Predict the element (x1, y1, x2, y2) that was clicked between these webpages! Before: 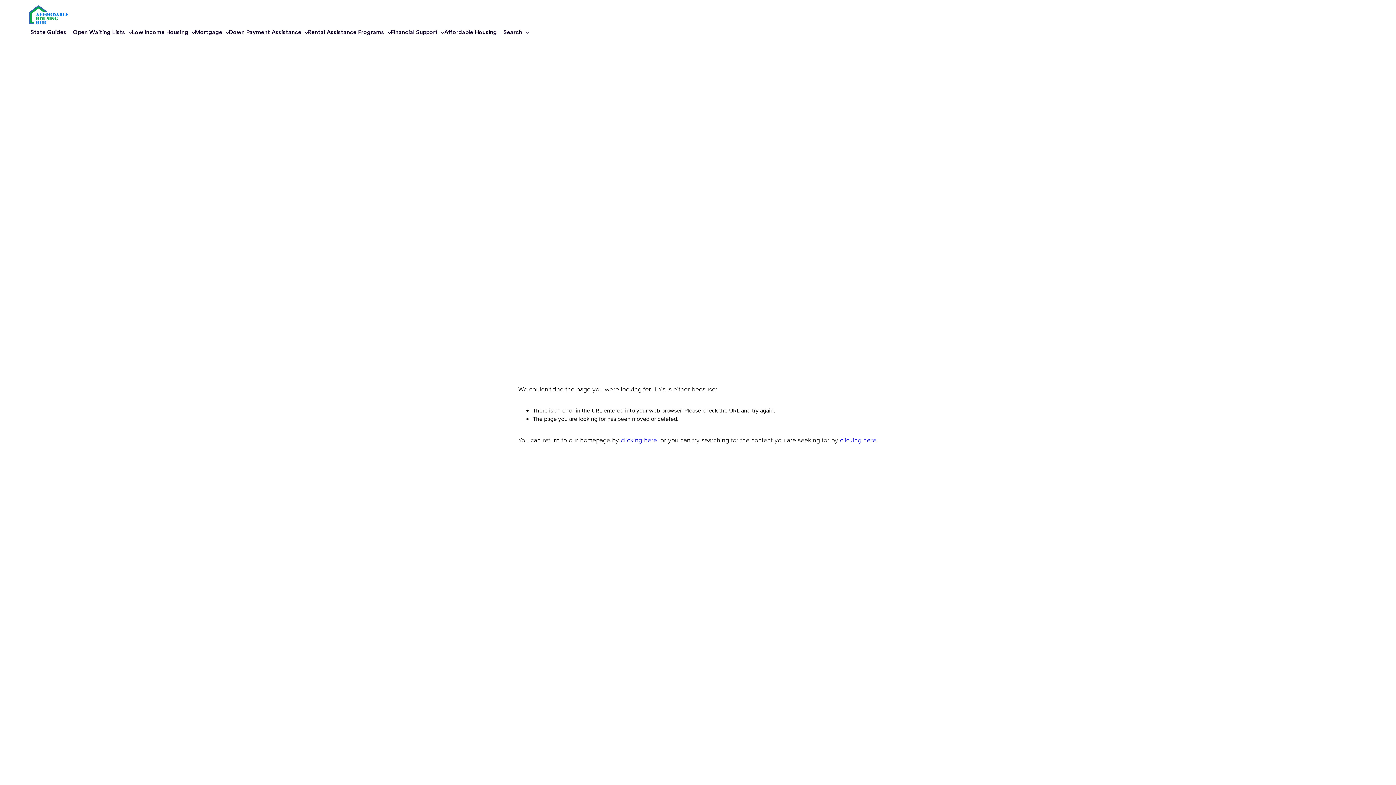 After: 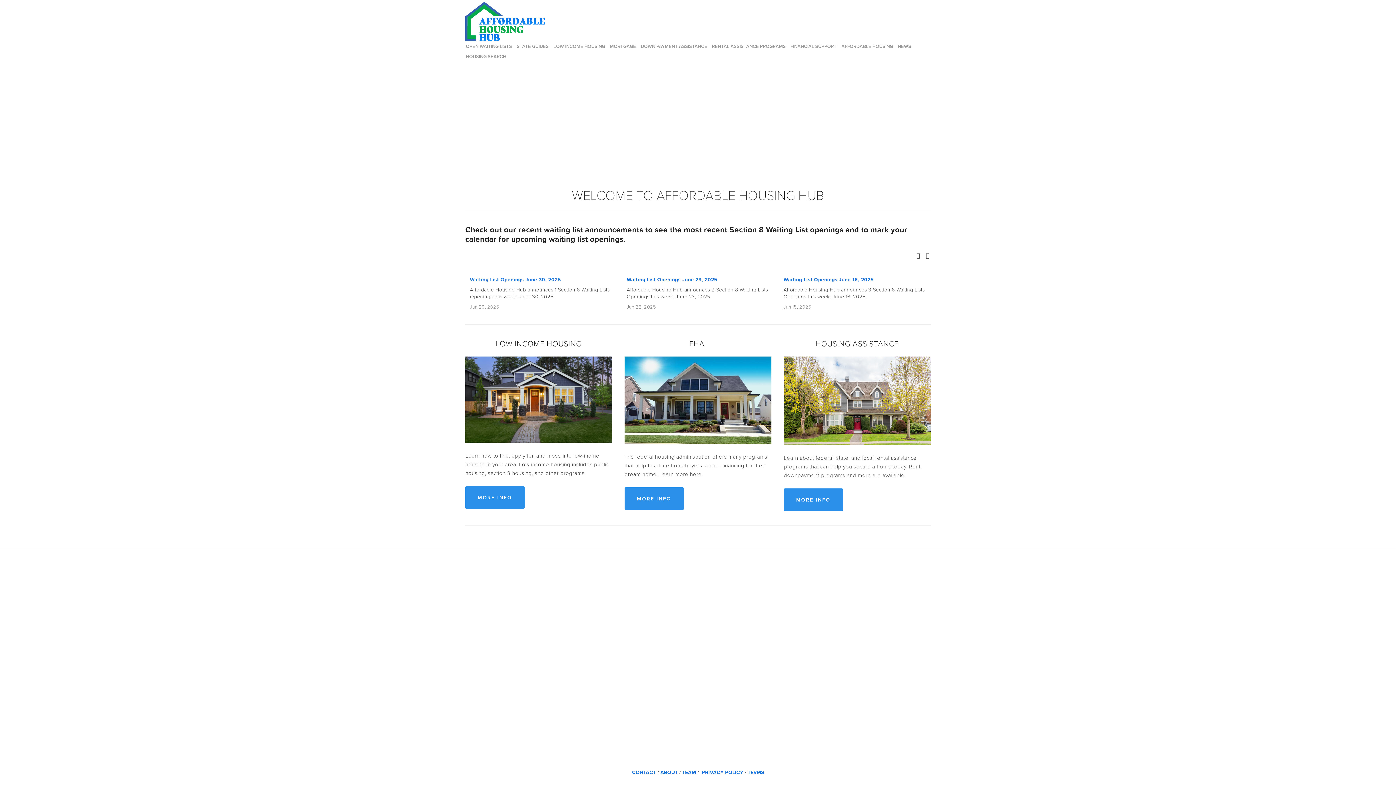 Action: bbox: (29, 20, 68, 25)